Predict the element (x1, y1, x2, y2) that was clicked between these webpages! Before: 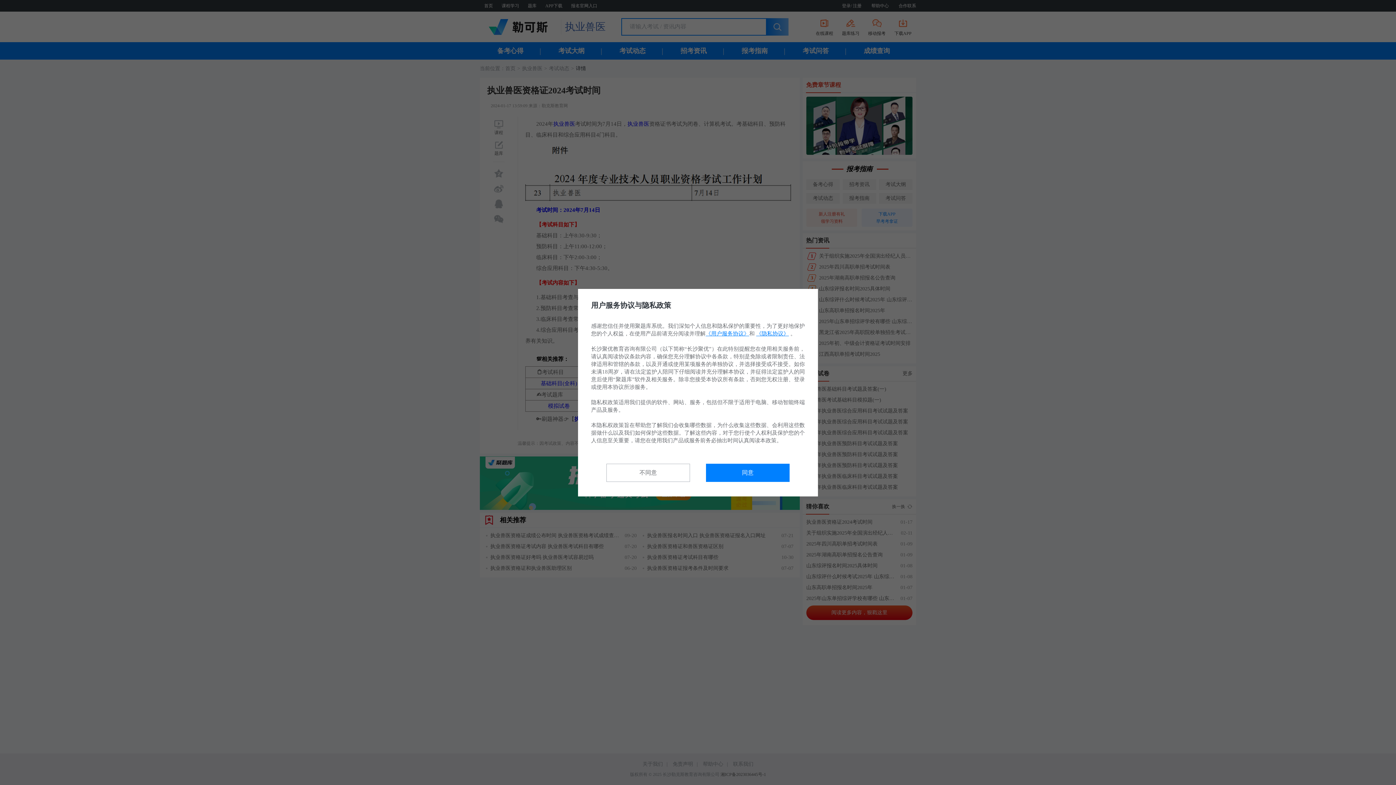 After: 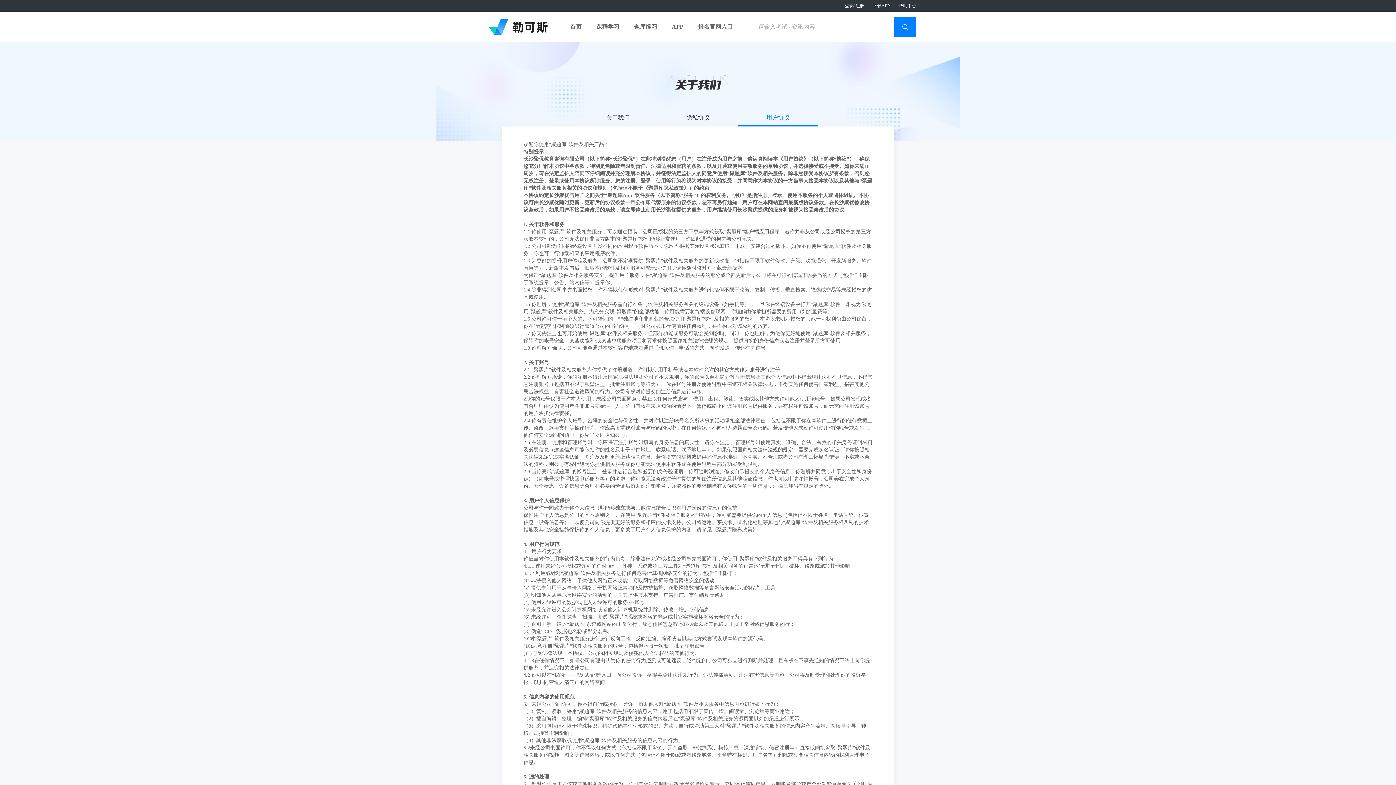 Action: label: 《用户服务协议》 bbox: (705, 330, 749, 336)